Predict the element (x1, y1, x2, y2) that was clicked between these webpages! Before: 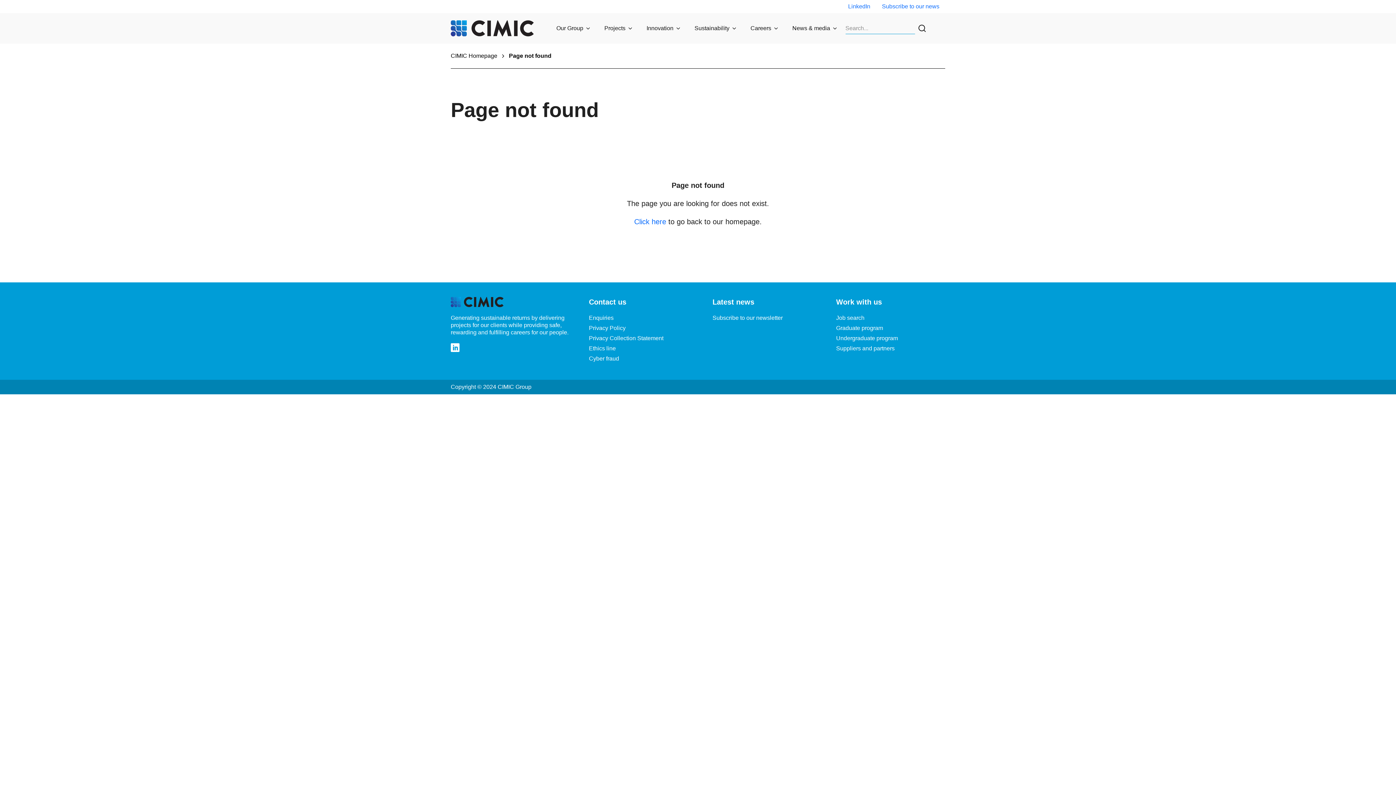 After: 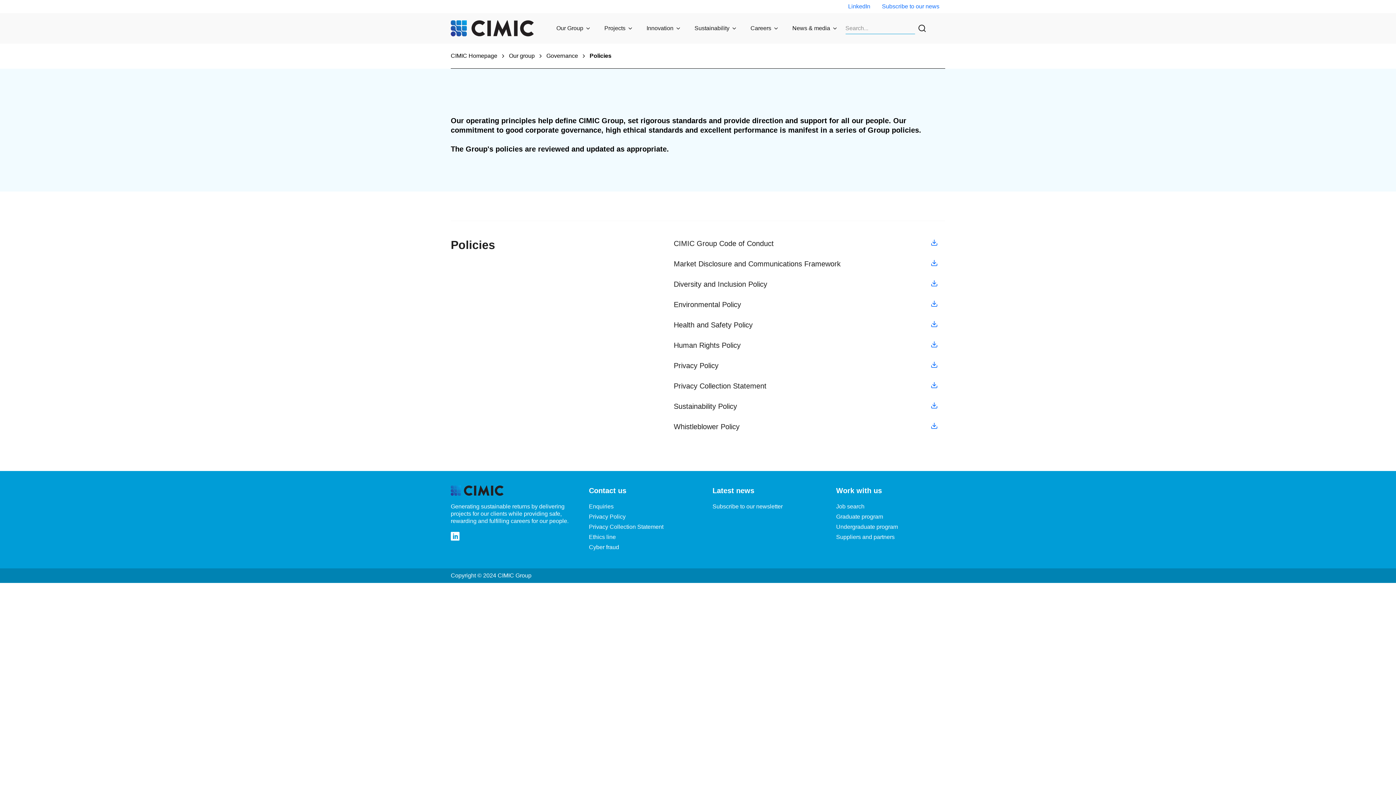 Action: label: Privacy Policy bbox: (589, 325, 625, 331)